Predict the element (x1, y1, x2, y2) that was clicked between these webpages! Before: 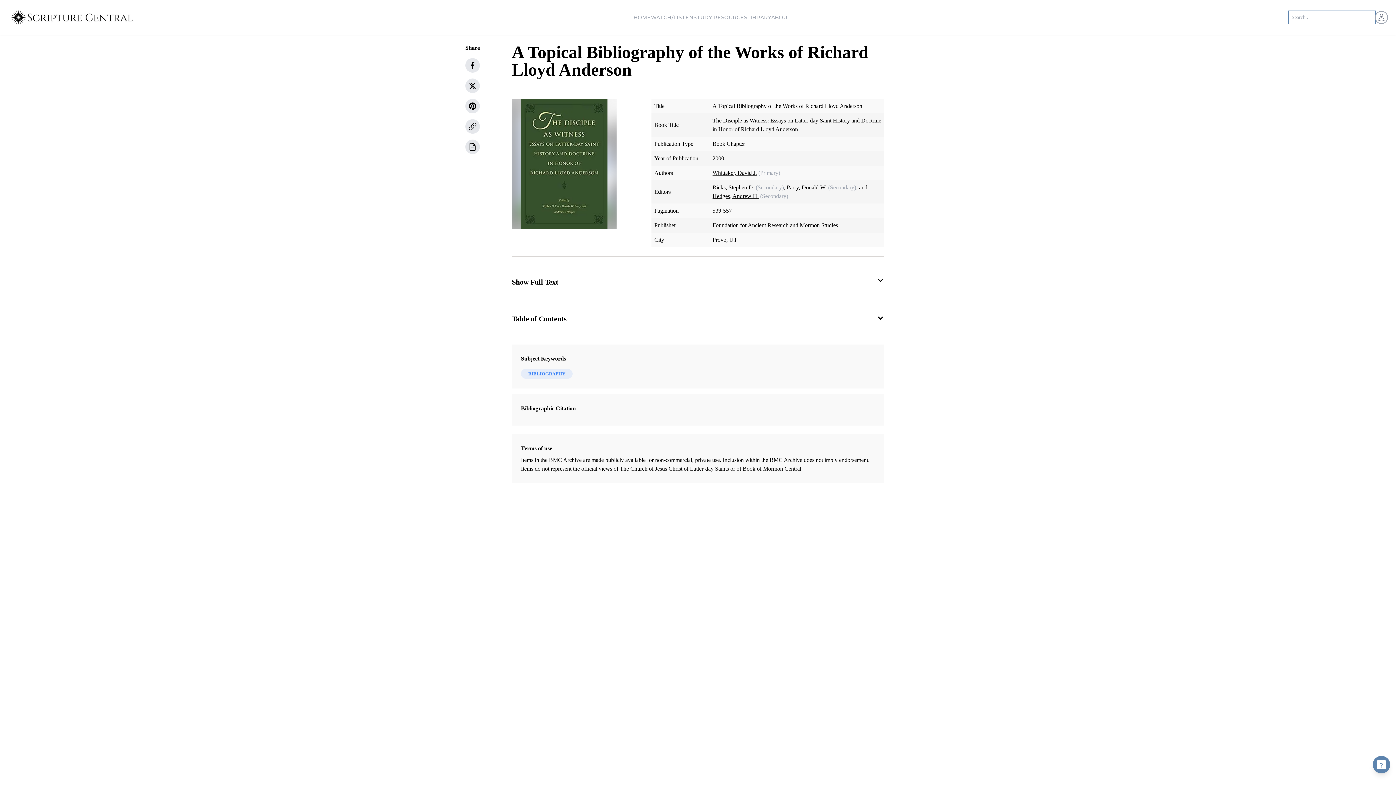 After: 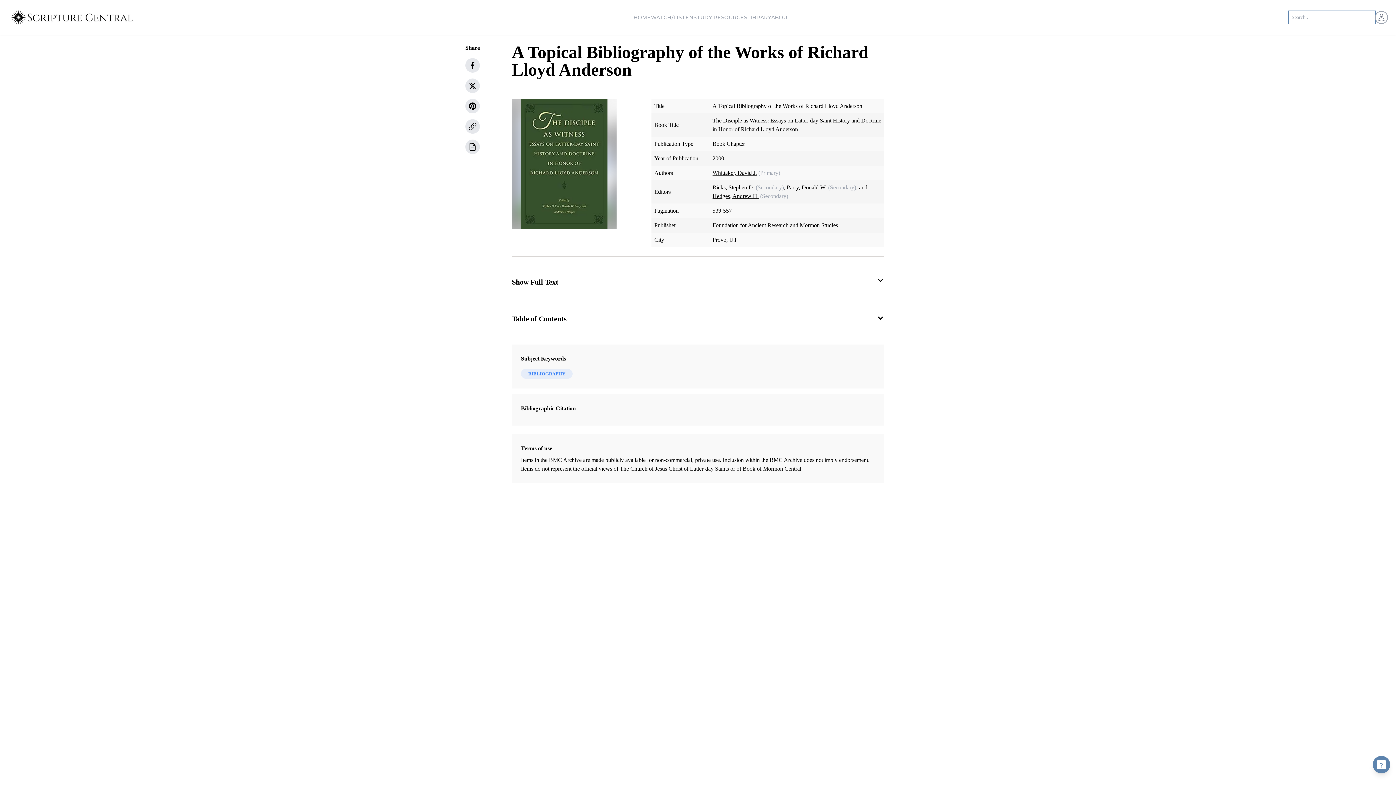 Action: bbox: (465, 78, 480, 93) label: twitter